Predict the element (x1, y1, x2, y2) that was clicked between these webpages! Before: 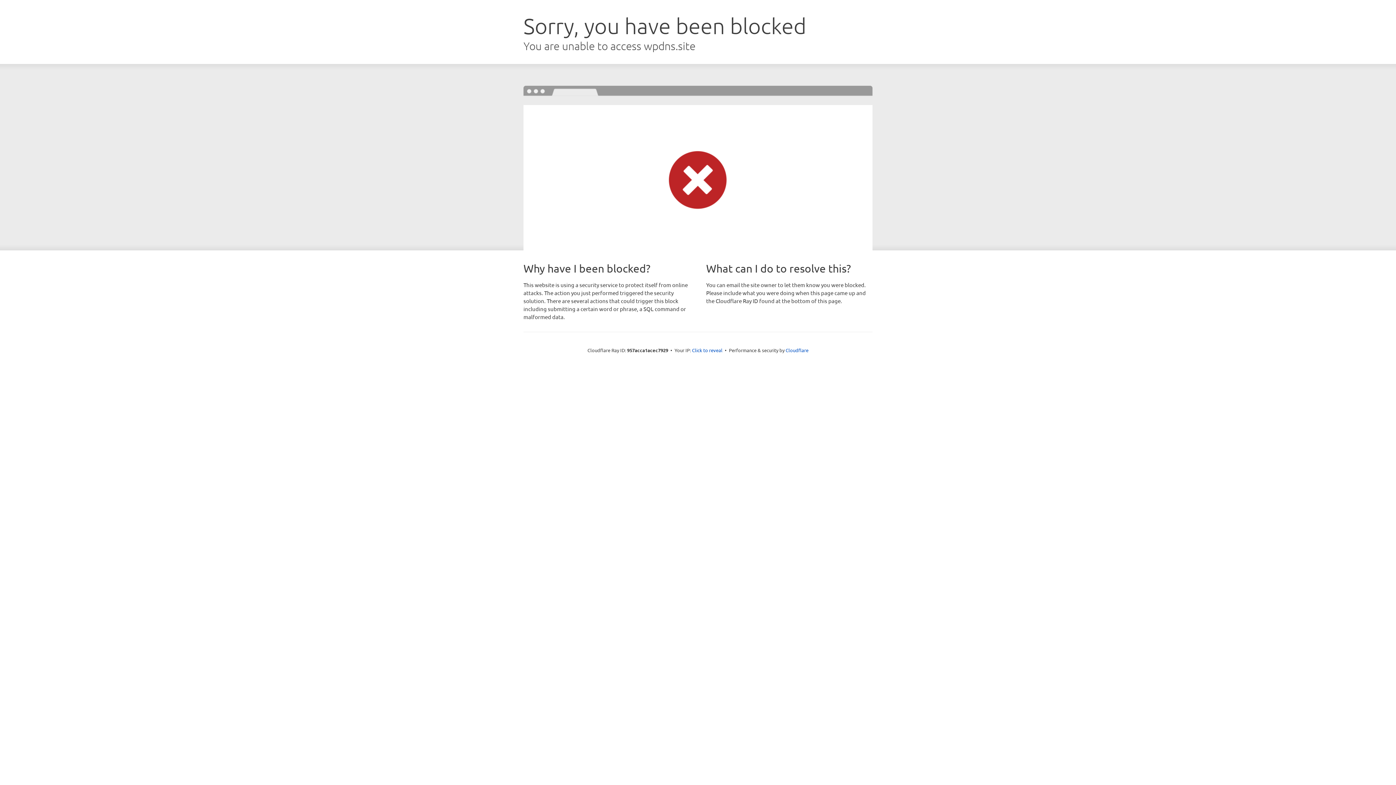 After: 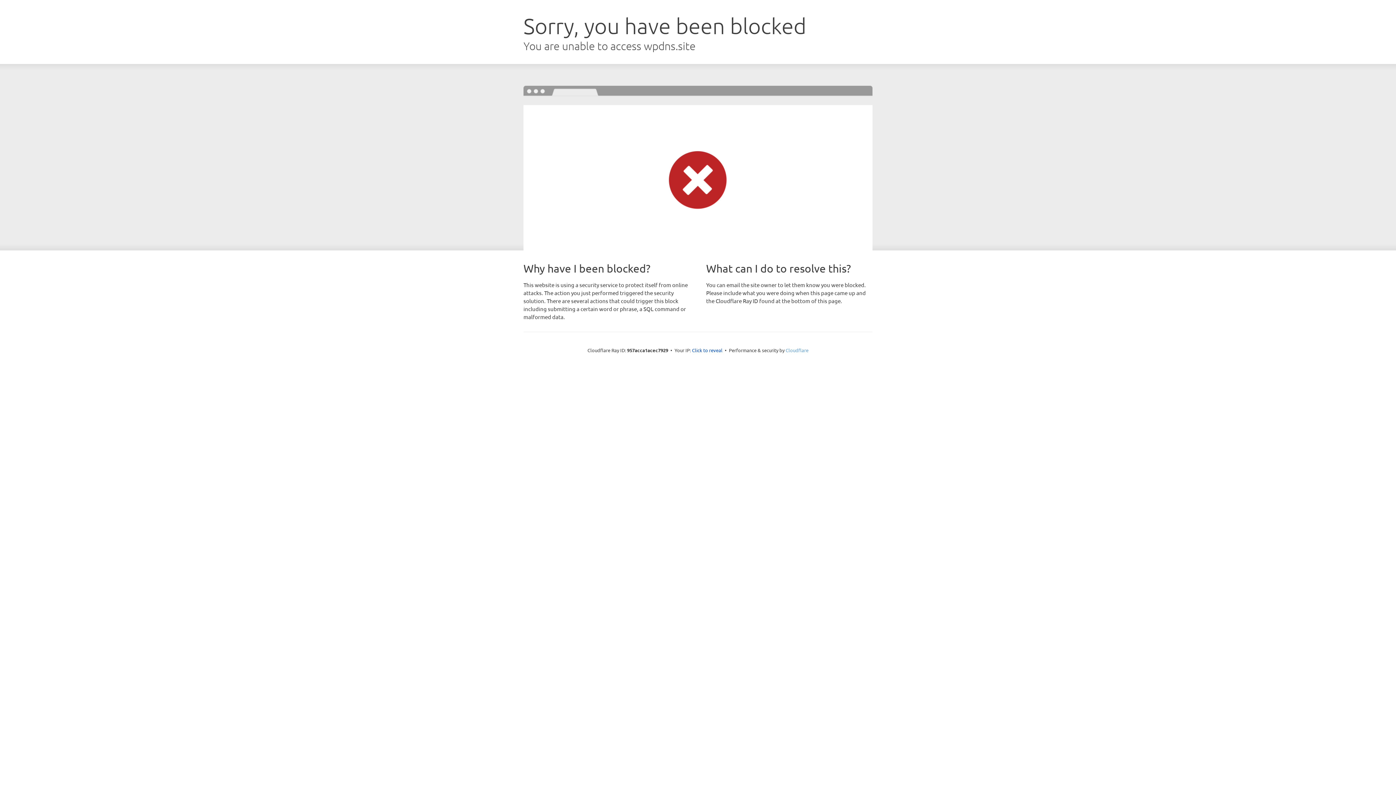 Action: bbox: (785, 347, 808, 353) label: Cloudflare